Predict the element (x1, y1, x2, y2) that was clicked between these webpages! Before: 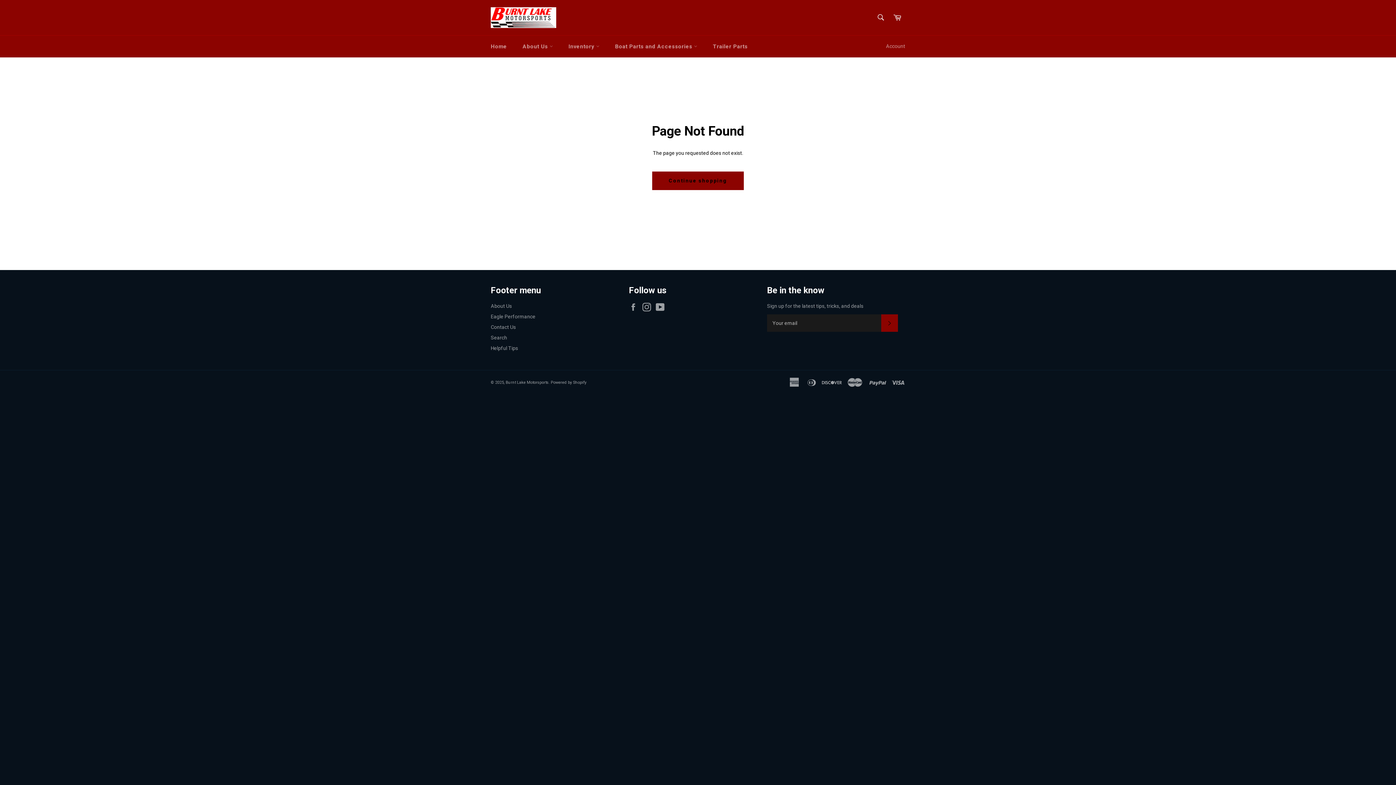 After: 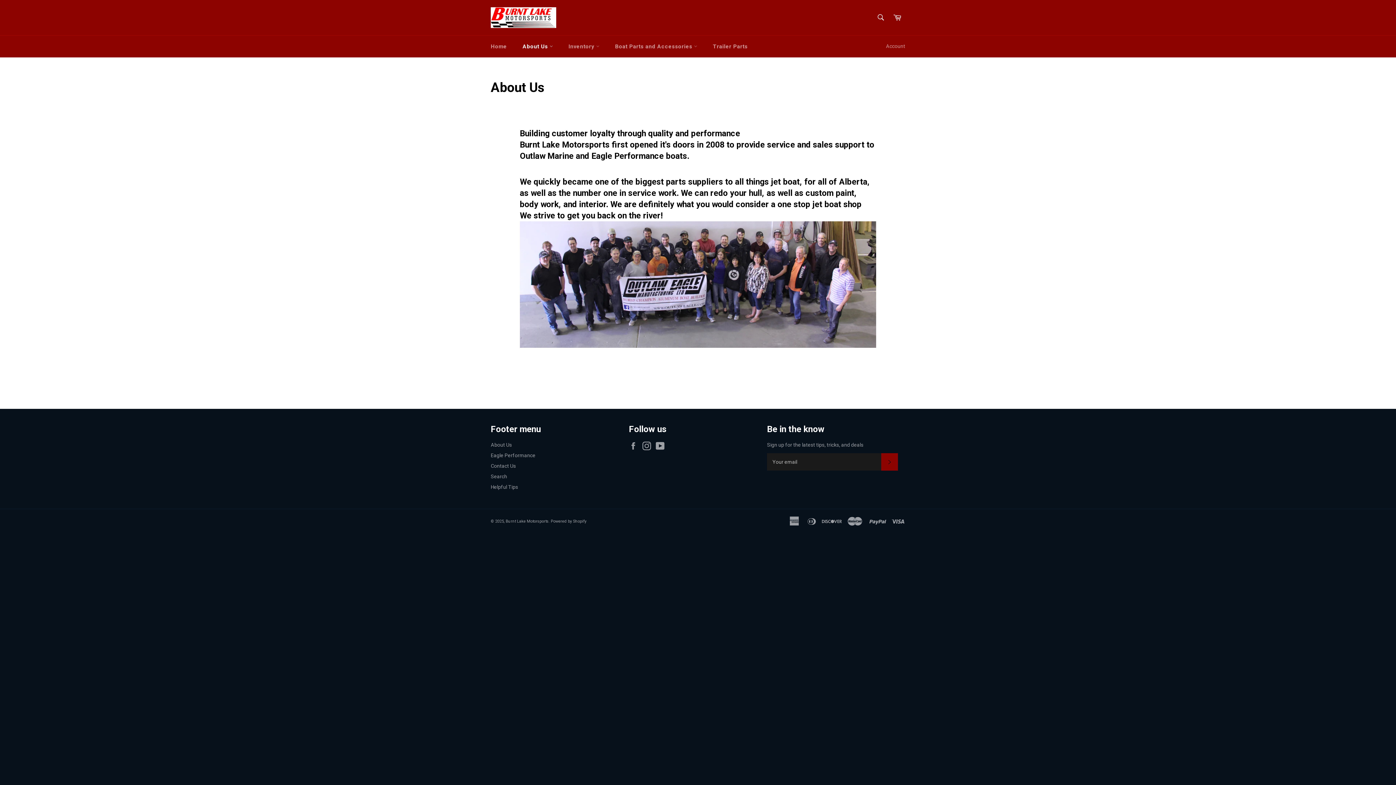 Action: label: About Us bbox: (490, 303, 512, 309)